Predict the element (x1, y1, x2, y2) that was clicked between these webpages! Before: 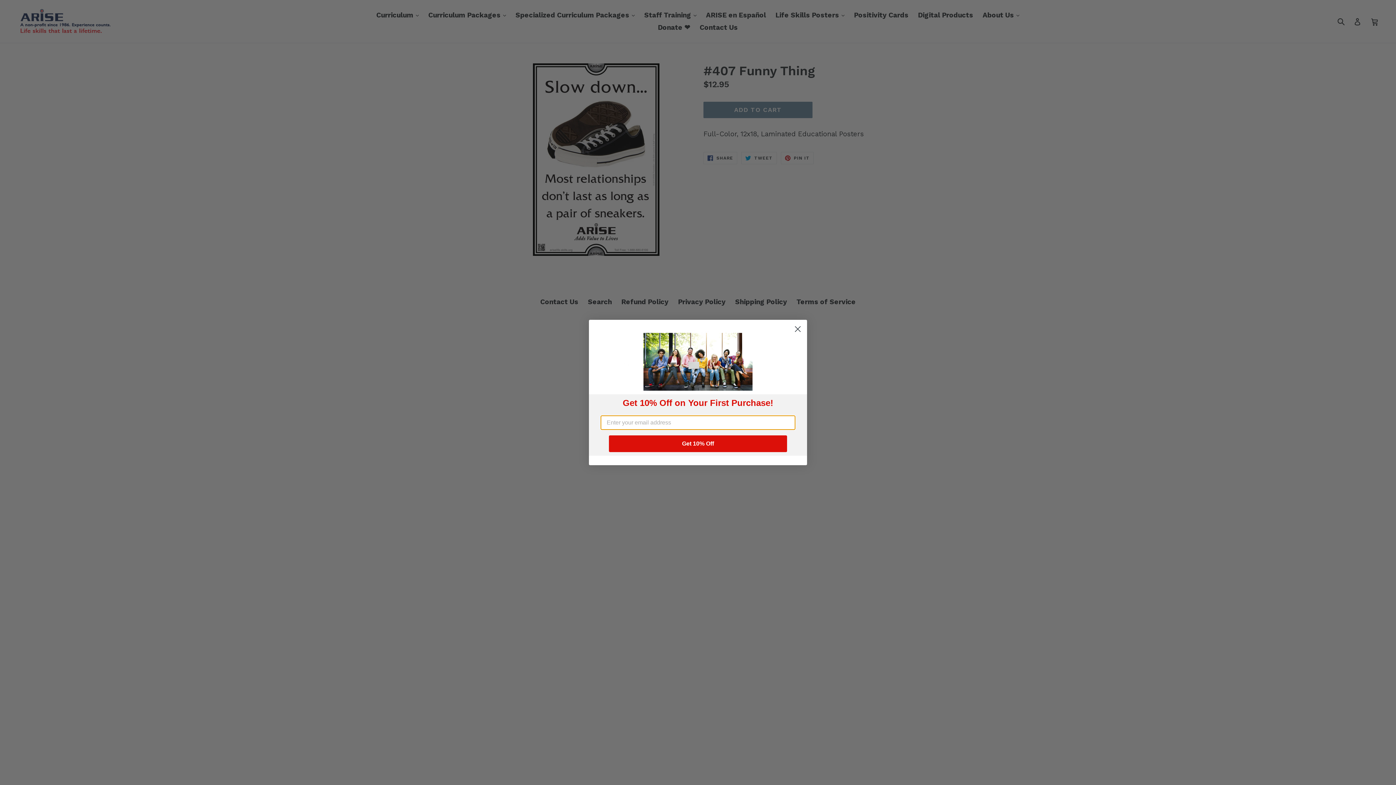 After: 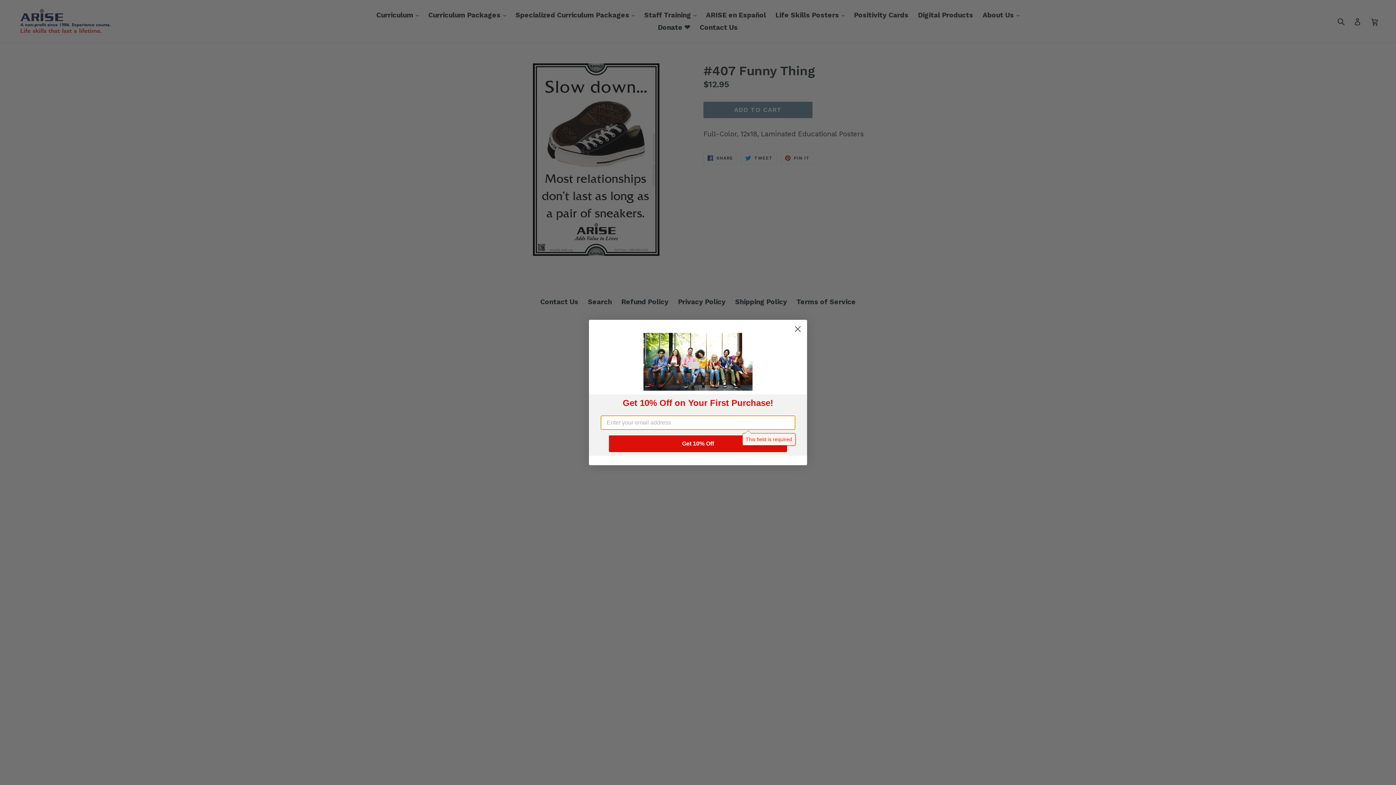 Action: label: Get 10% Off bbox: (609, 435, 787, 452)